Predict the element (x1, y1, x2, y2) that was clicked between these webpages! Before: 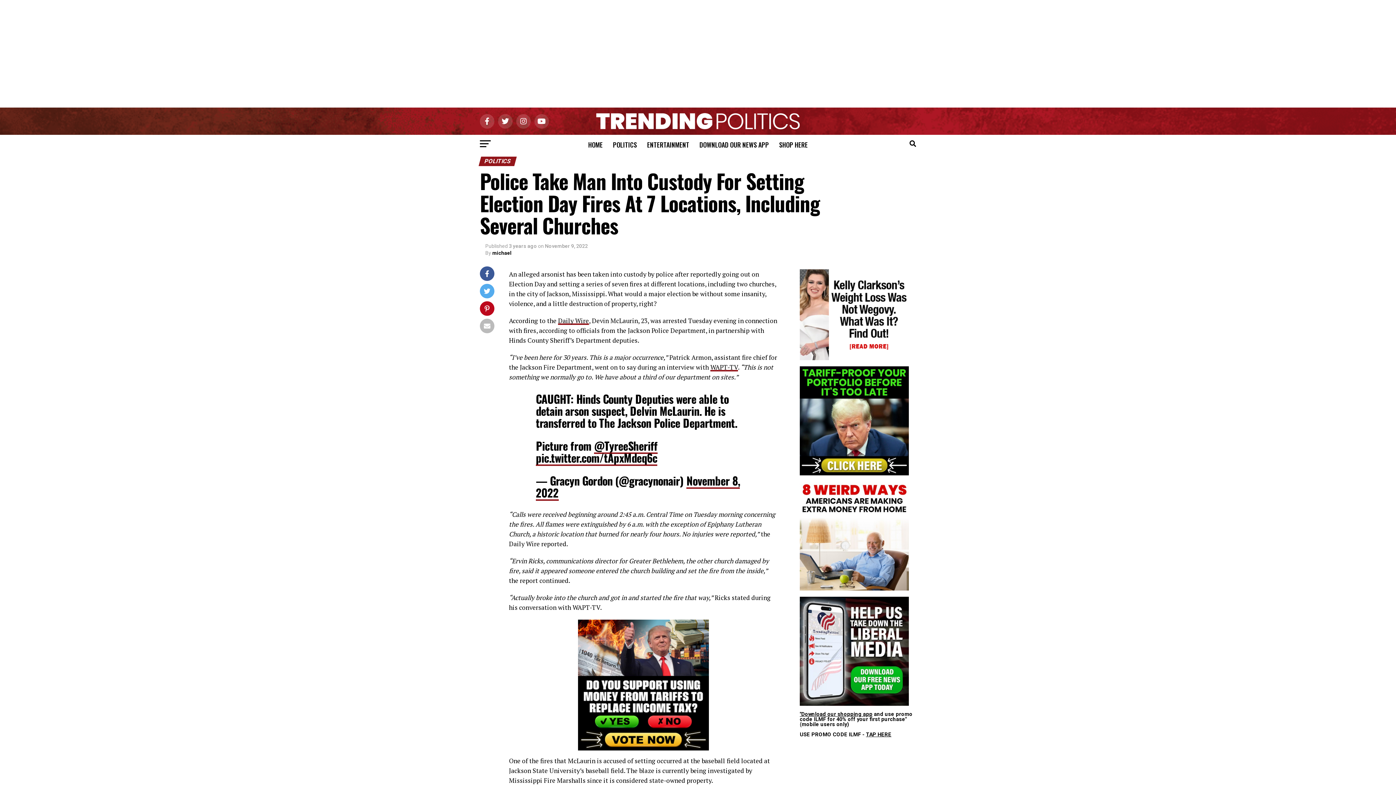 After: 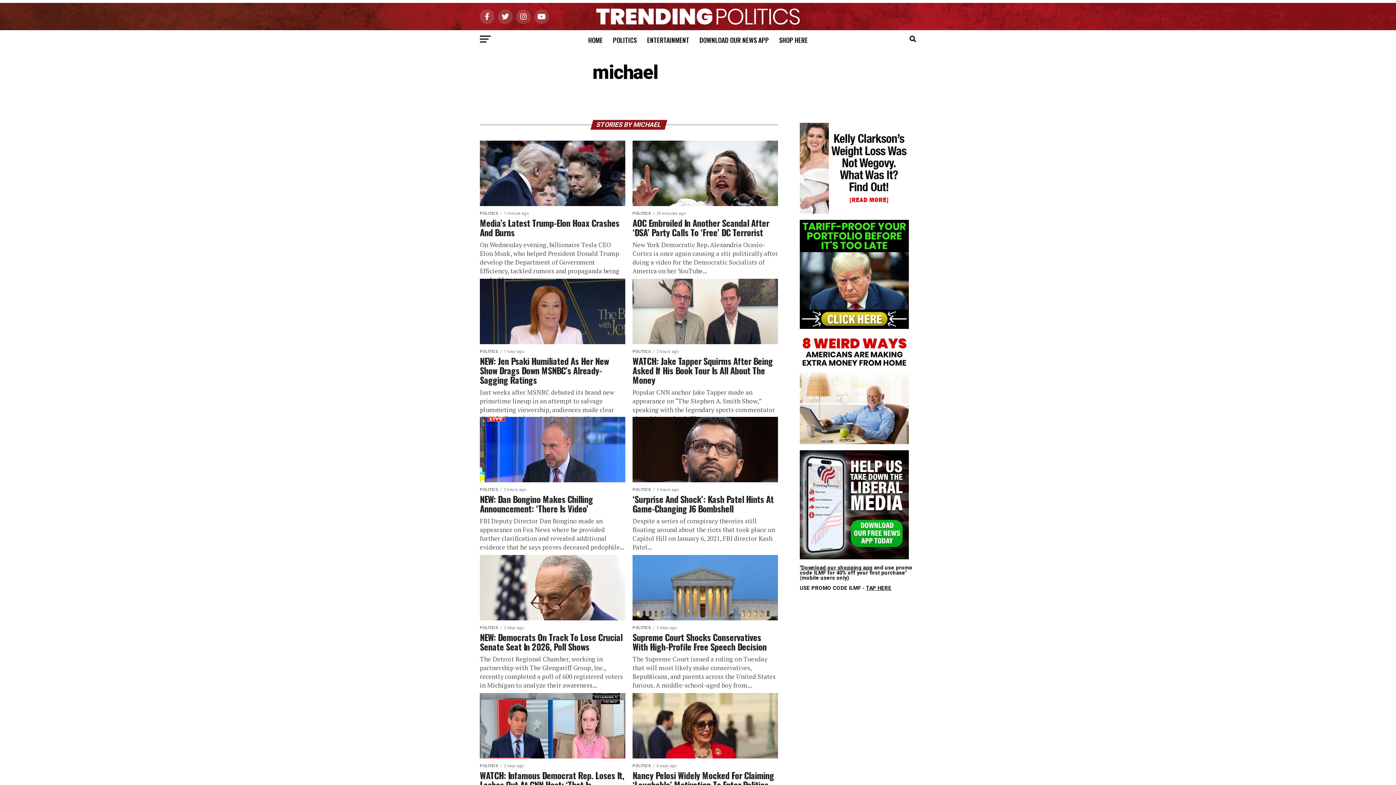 Action: label: michael bbox: (492, 250, 511, 256)